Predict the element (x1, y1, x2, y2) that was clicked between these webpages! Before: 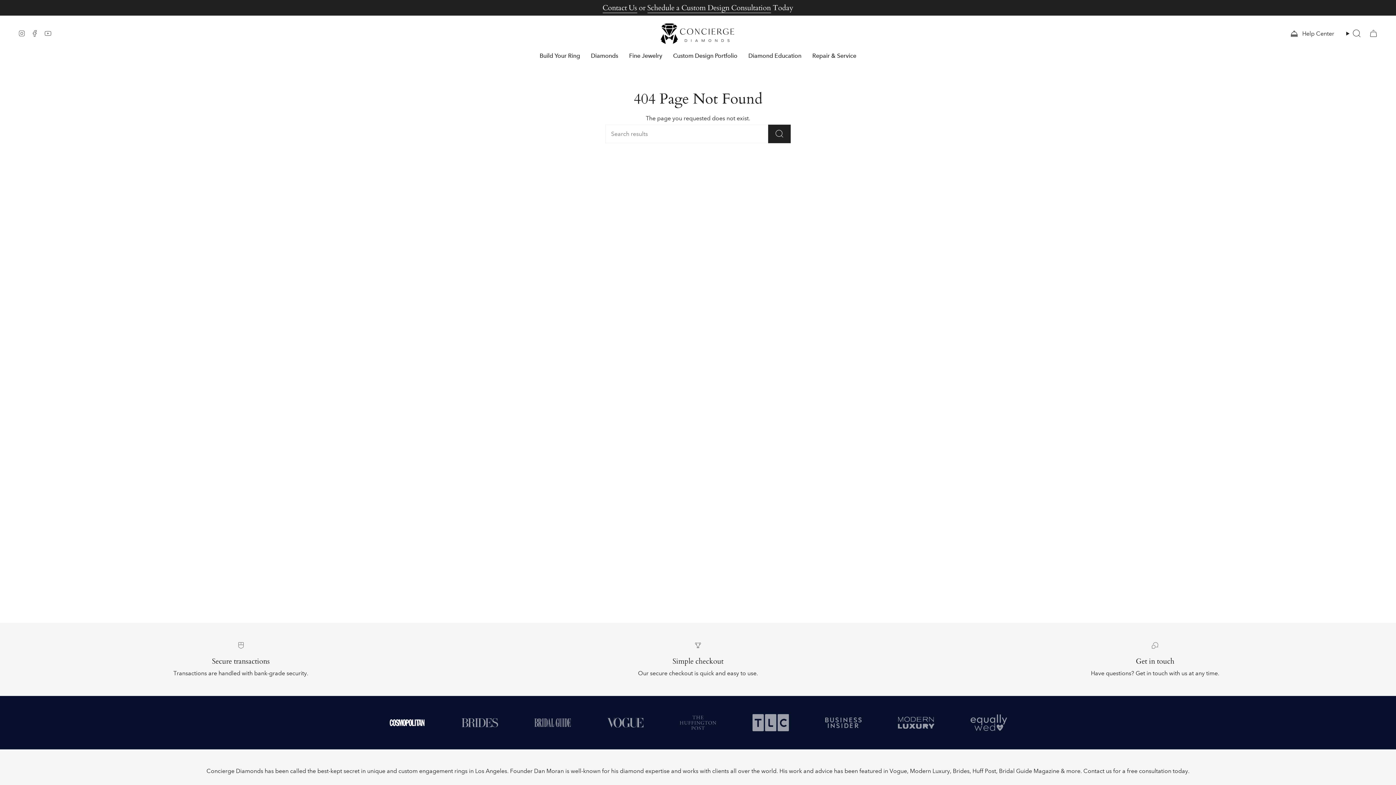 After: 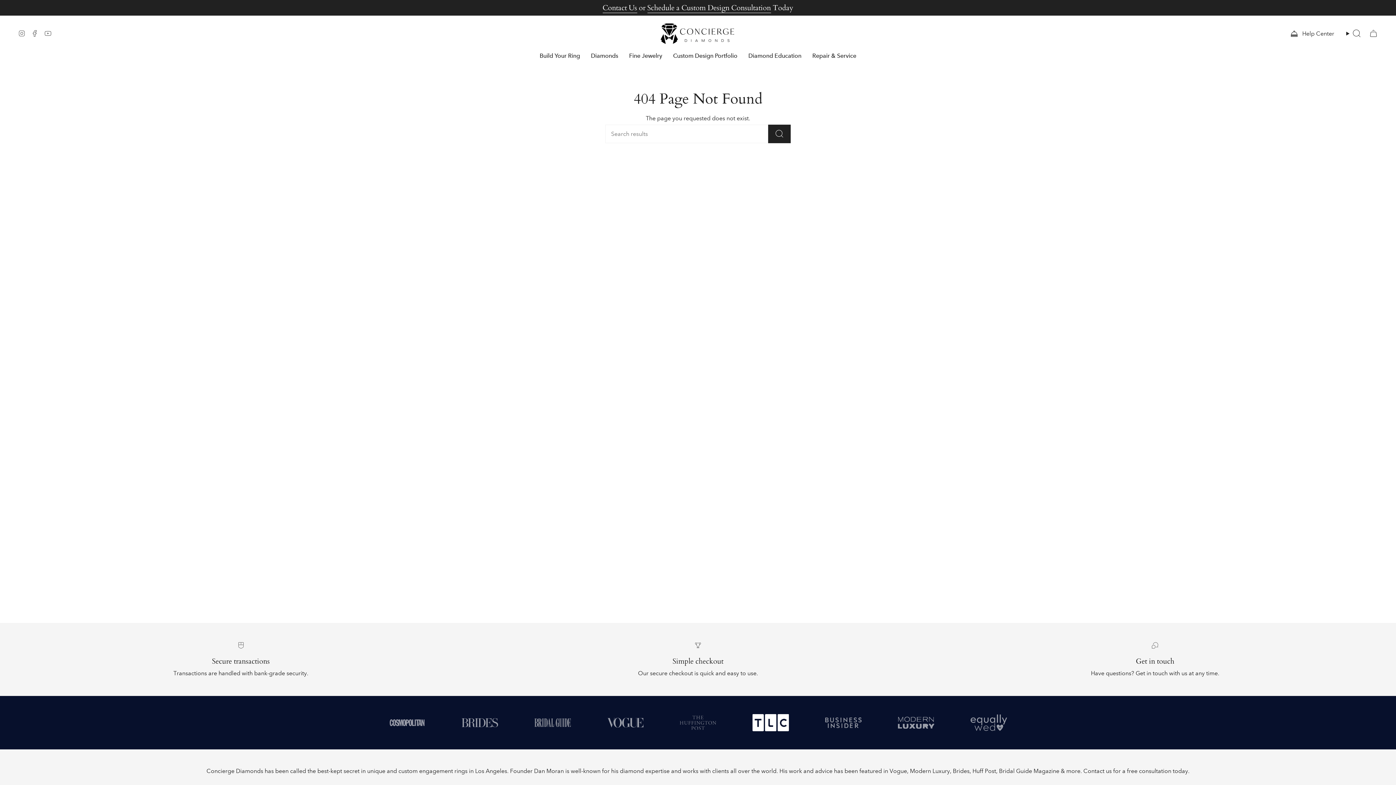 Action: label: Scroll to logo bbox: (734, 714, 807, 731)